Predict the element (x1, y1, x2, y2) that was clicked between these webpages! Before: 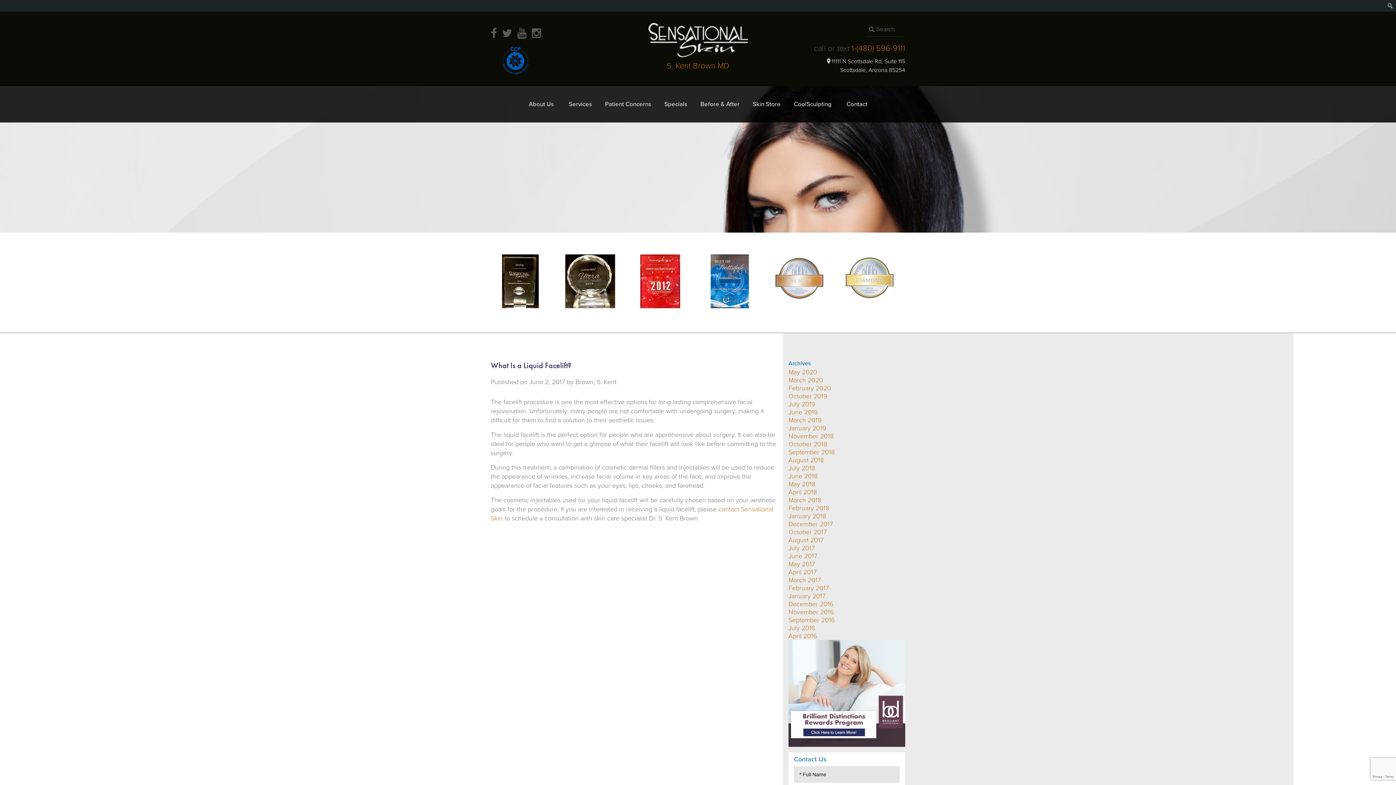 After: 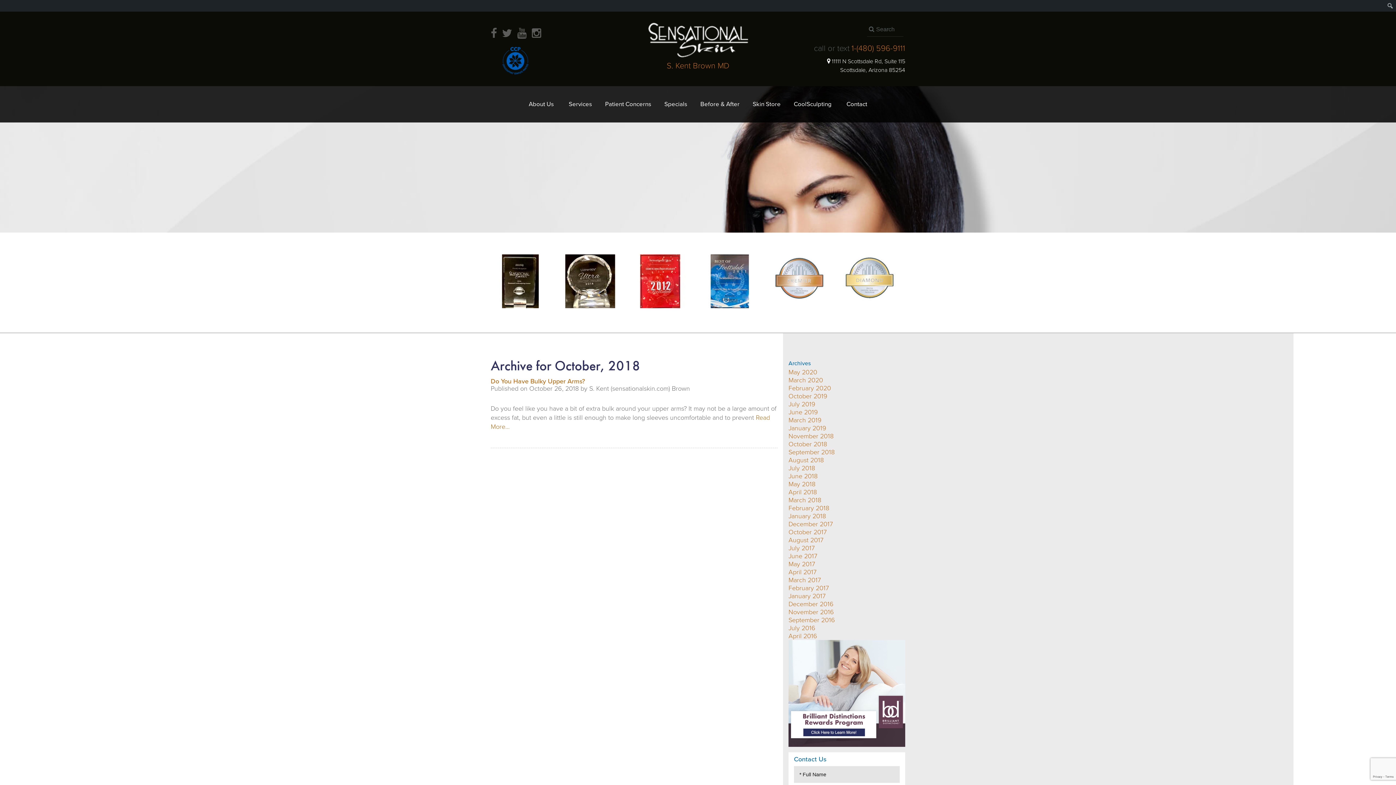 Action: bbox: (788, 440, 827, 448) label: October 2018